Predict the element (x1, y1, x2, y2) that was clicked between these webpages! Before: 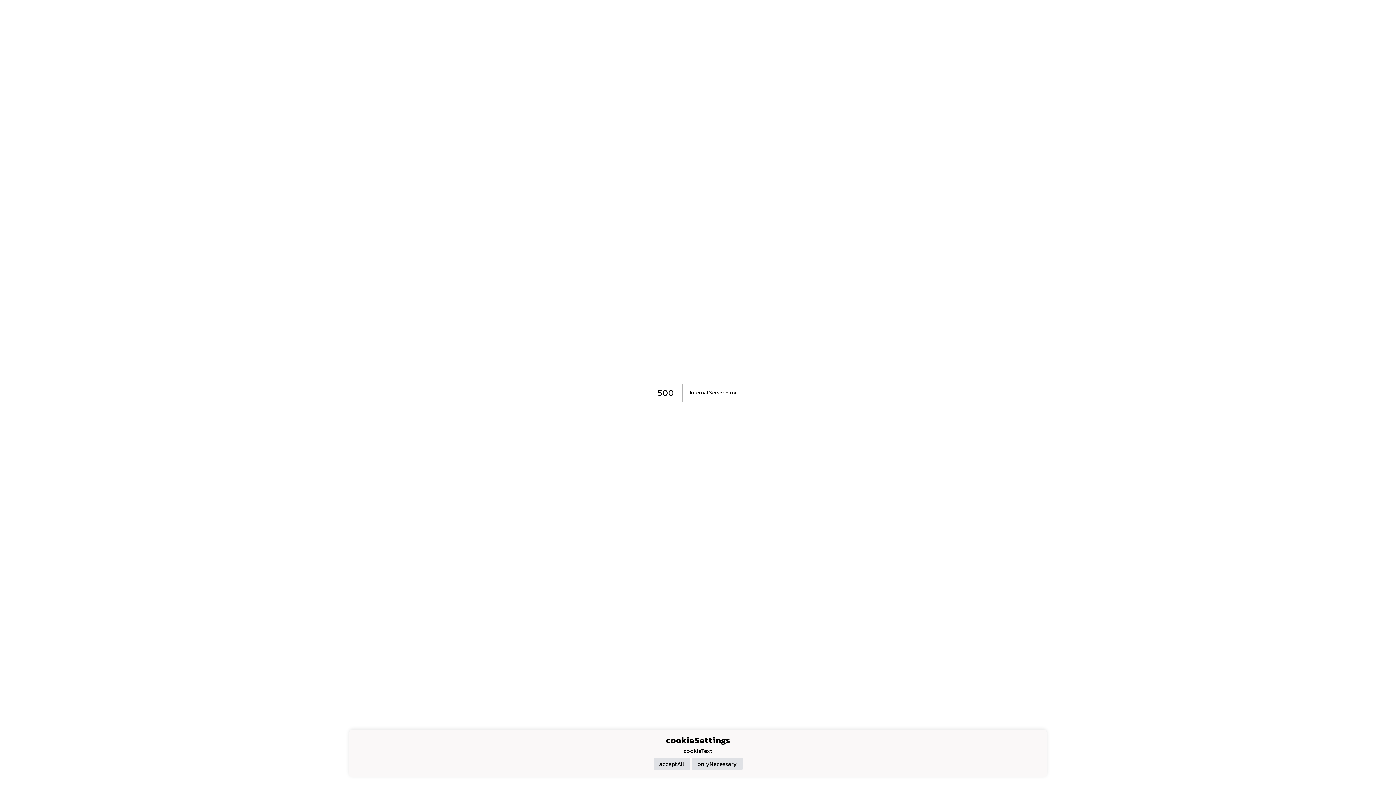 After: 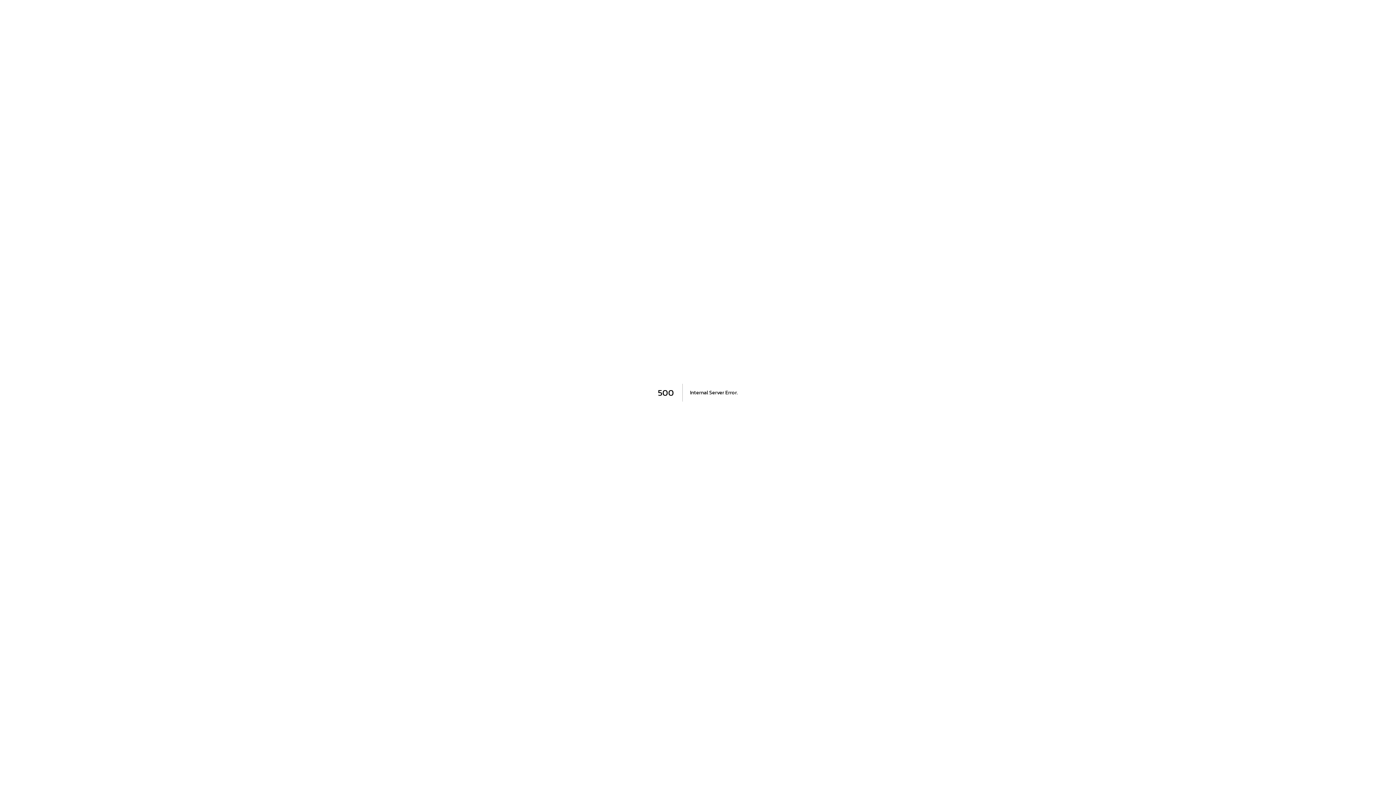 Action: bbox: (691, 758, 742, 770) label: onlyNecessary